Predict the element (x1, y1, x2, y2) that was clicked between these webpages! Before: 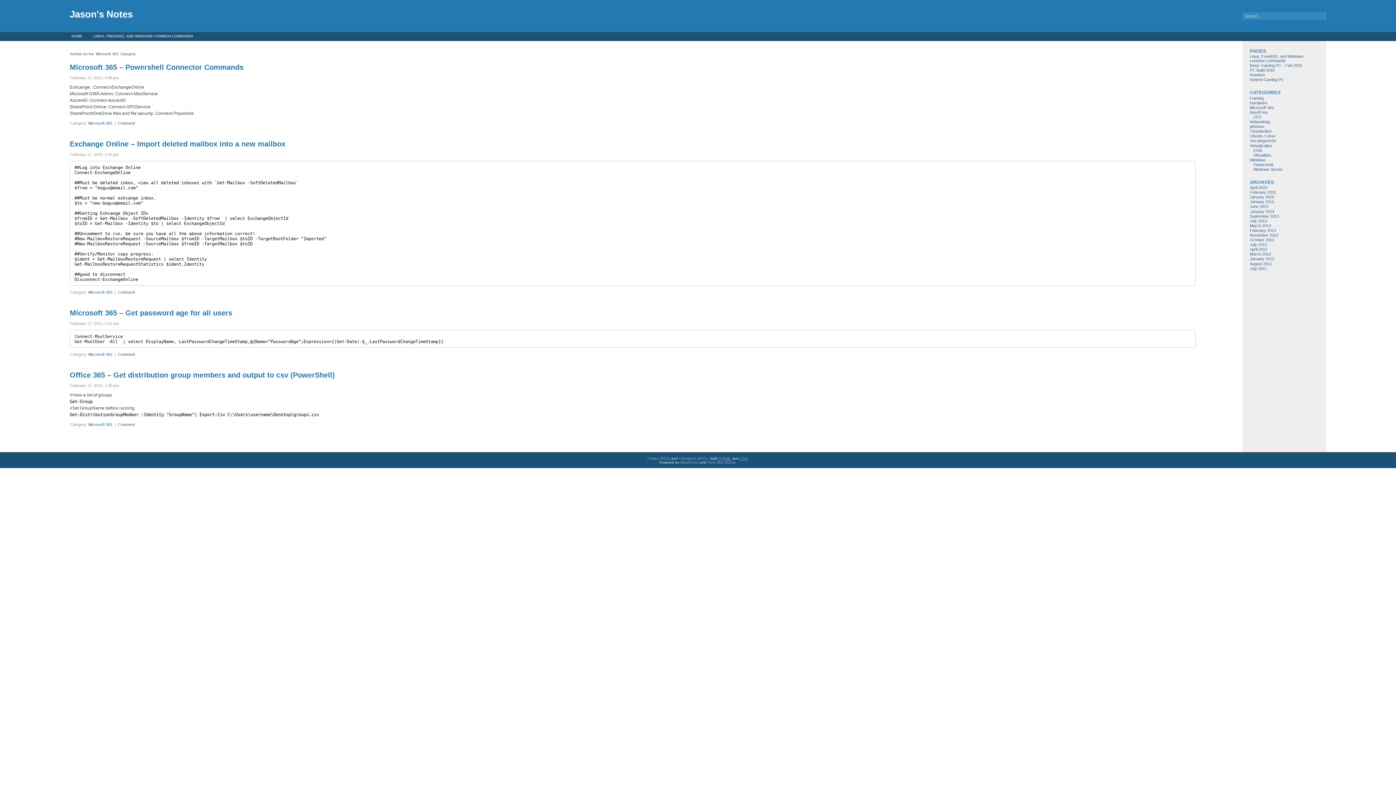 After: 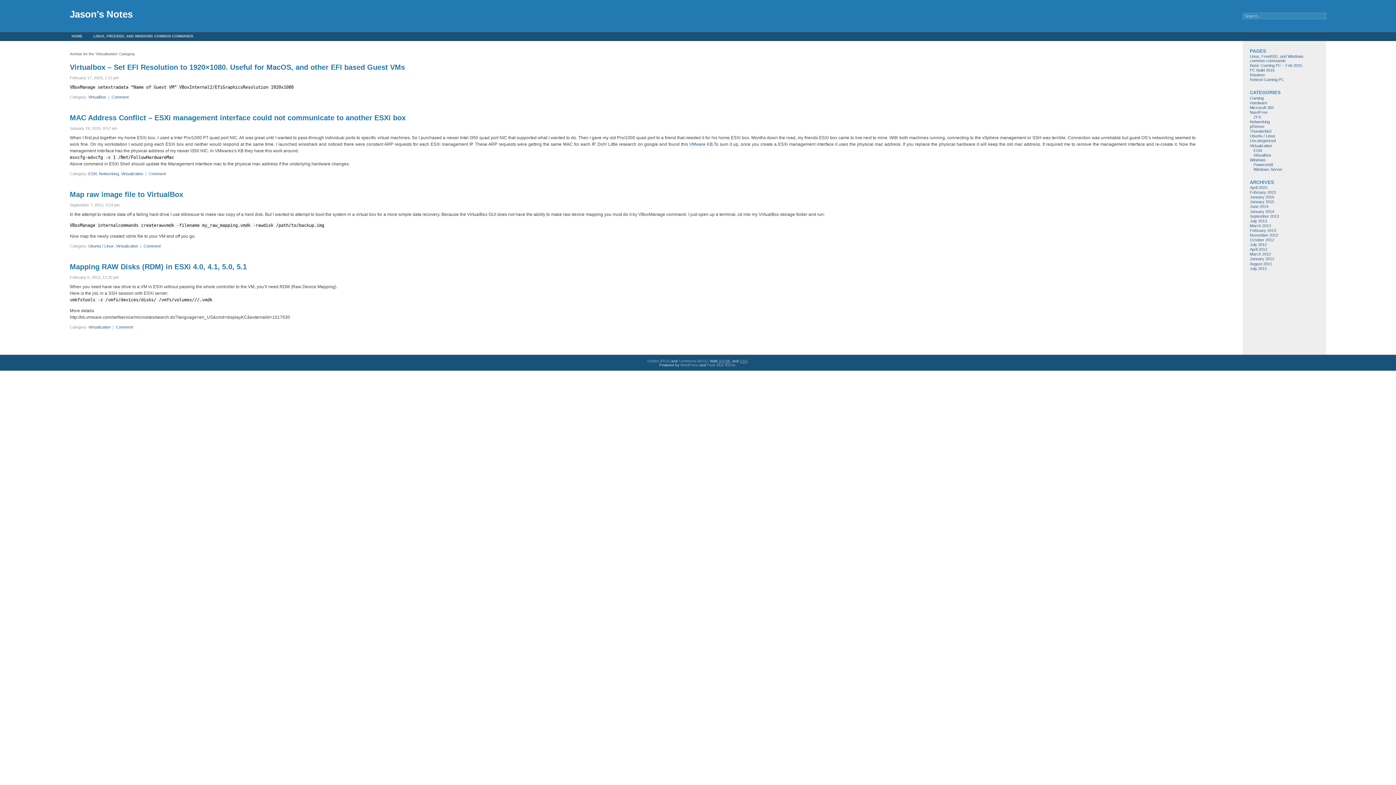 Action: label: Virtualization bbox: (1250, 143, 1272, 147)